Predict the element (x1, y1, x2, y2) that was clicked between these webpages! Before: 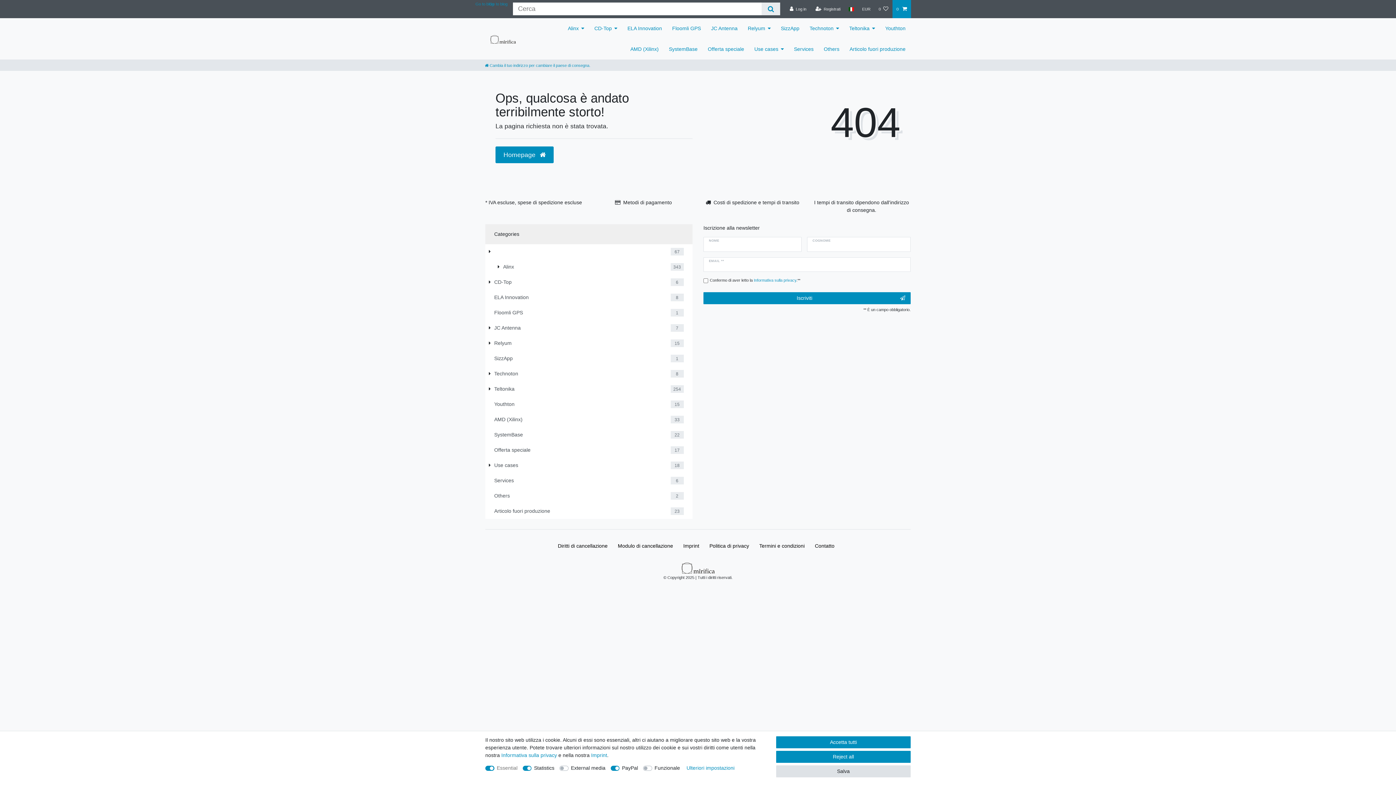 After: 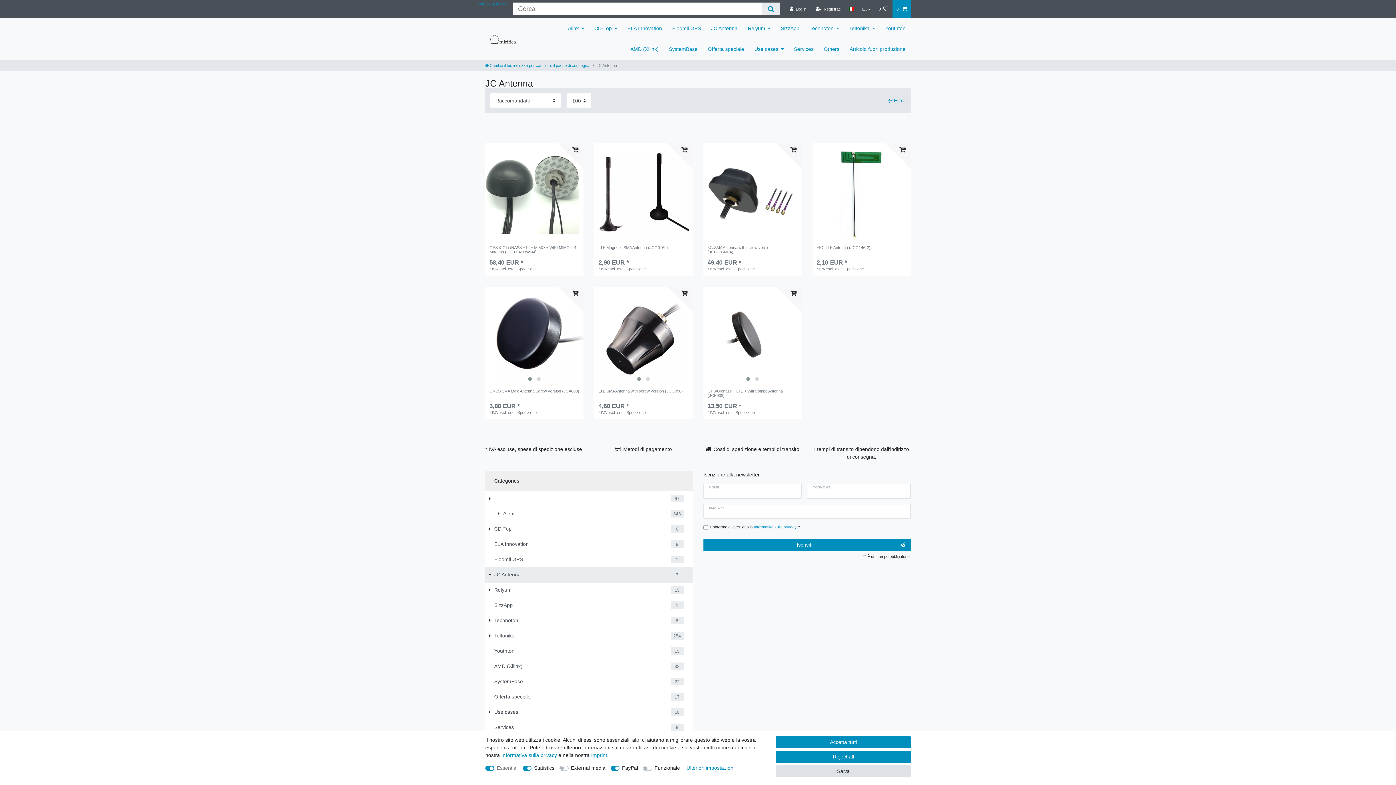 Action: label: JC Antenna bbox: (706, 18, 742, 38)